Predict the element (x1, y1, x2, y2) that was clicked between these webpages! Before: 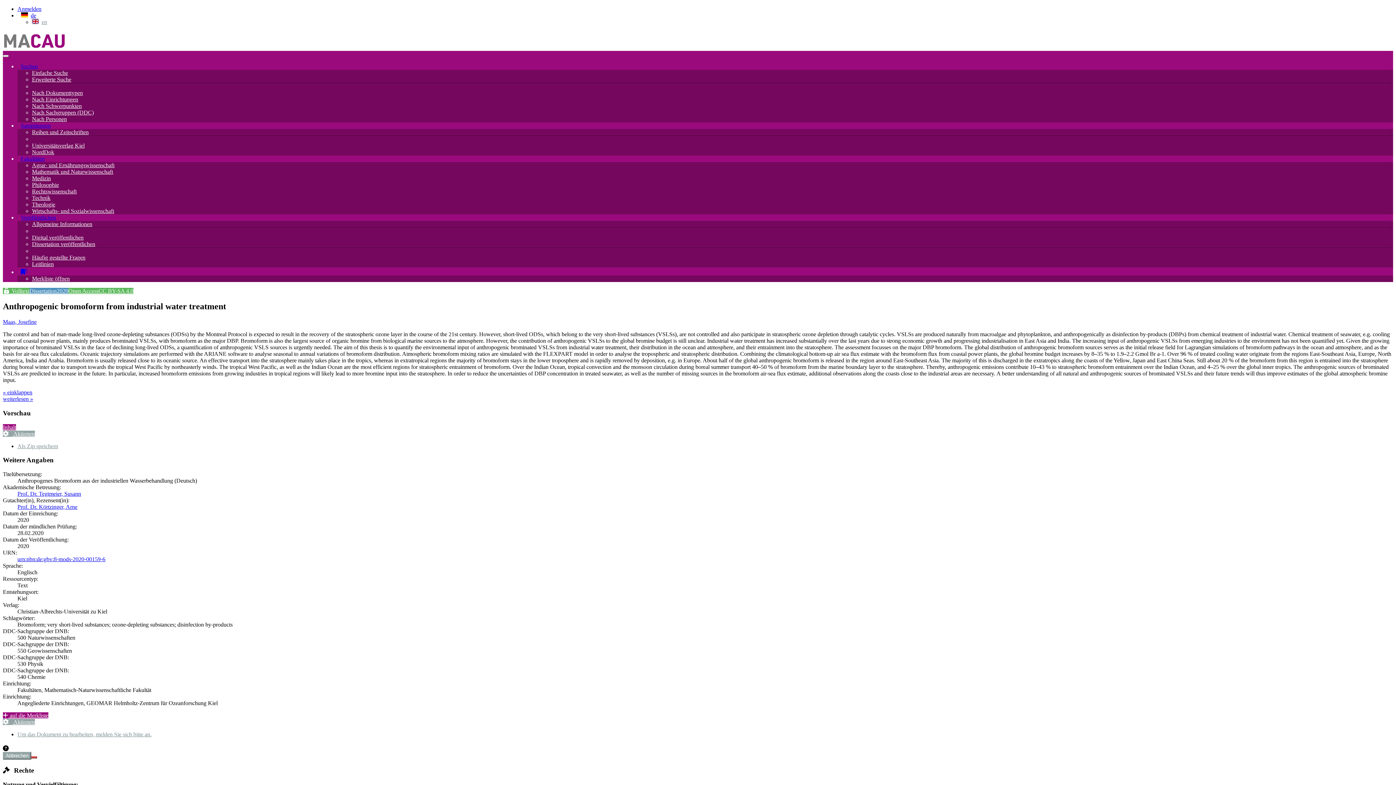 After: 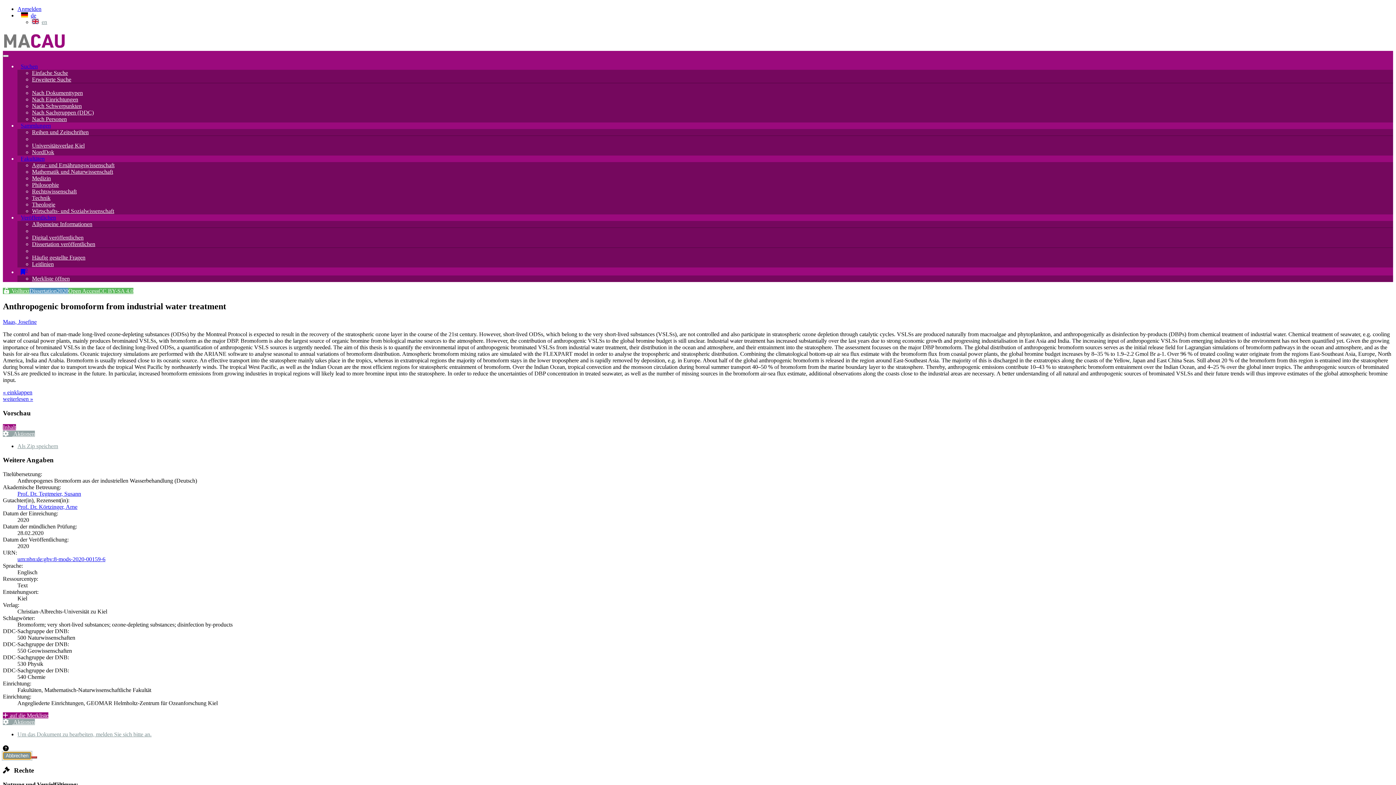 Action: label: Abbrechen bbox: (2, 752, 31, 760)